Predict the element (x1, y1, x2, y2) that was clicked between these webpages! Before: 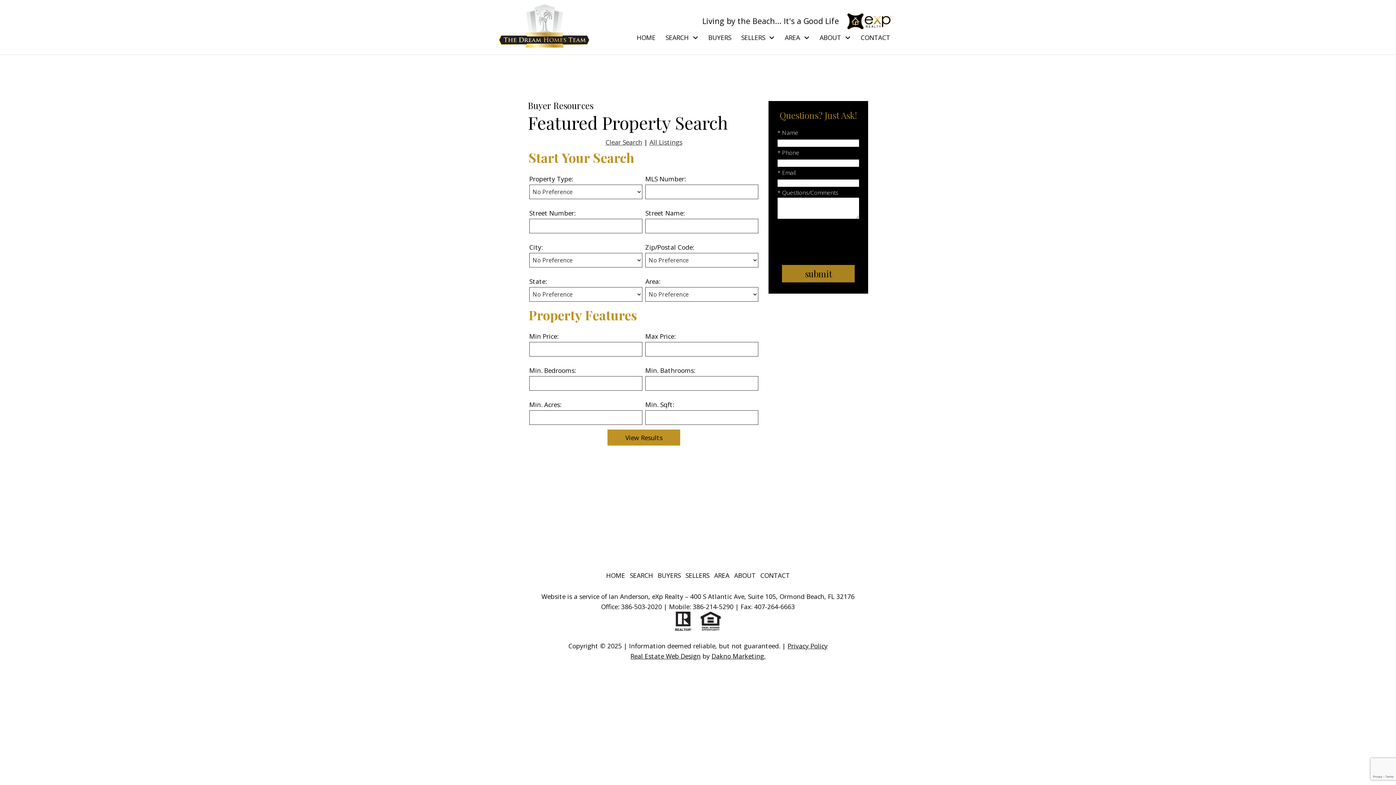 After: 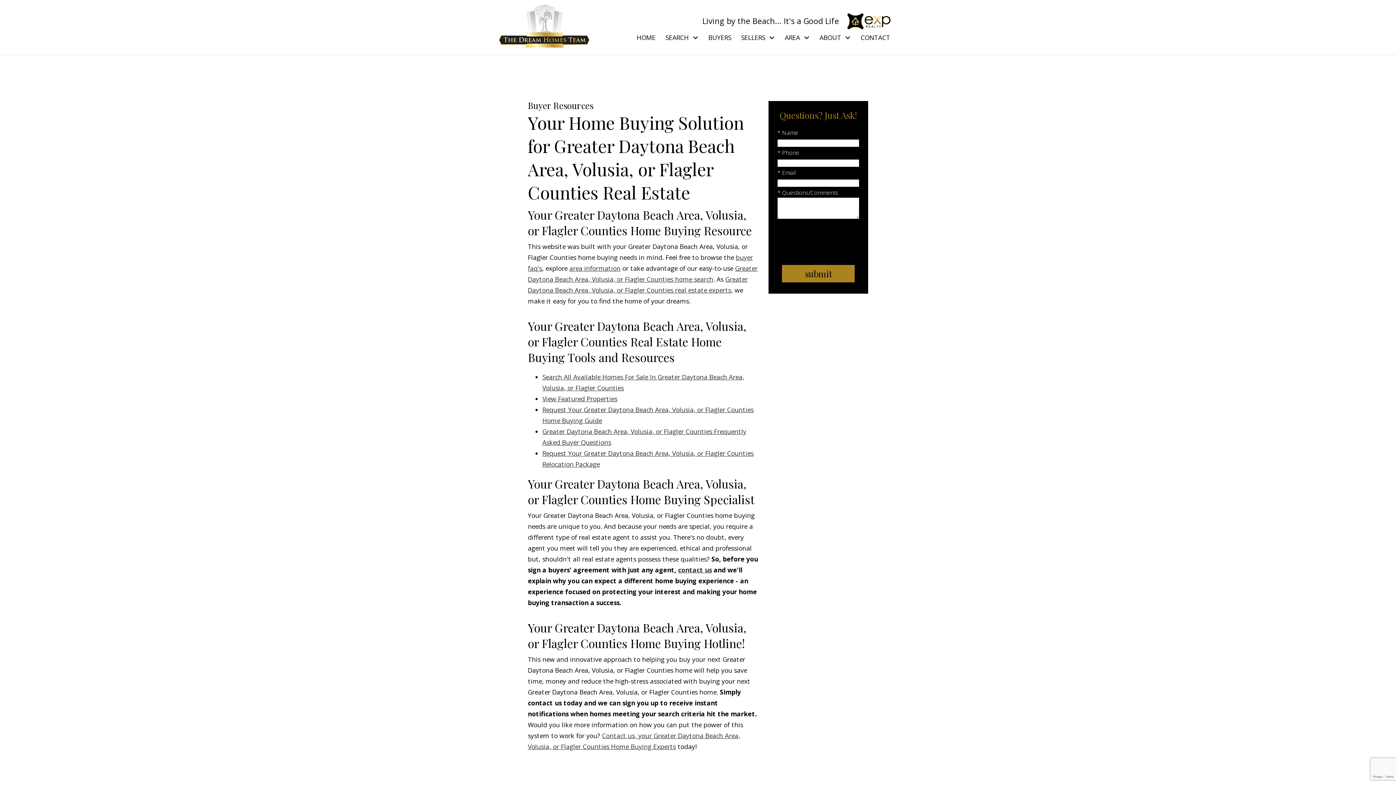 Action: label: BUYERS bbox: (705, 34, 733, 40)